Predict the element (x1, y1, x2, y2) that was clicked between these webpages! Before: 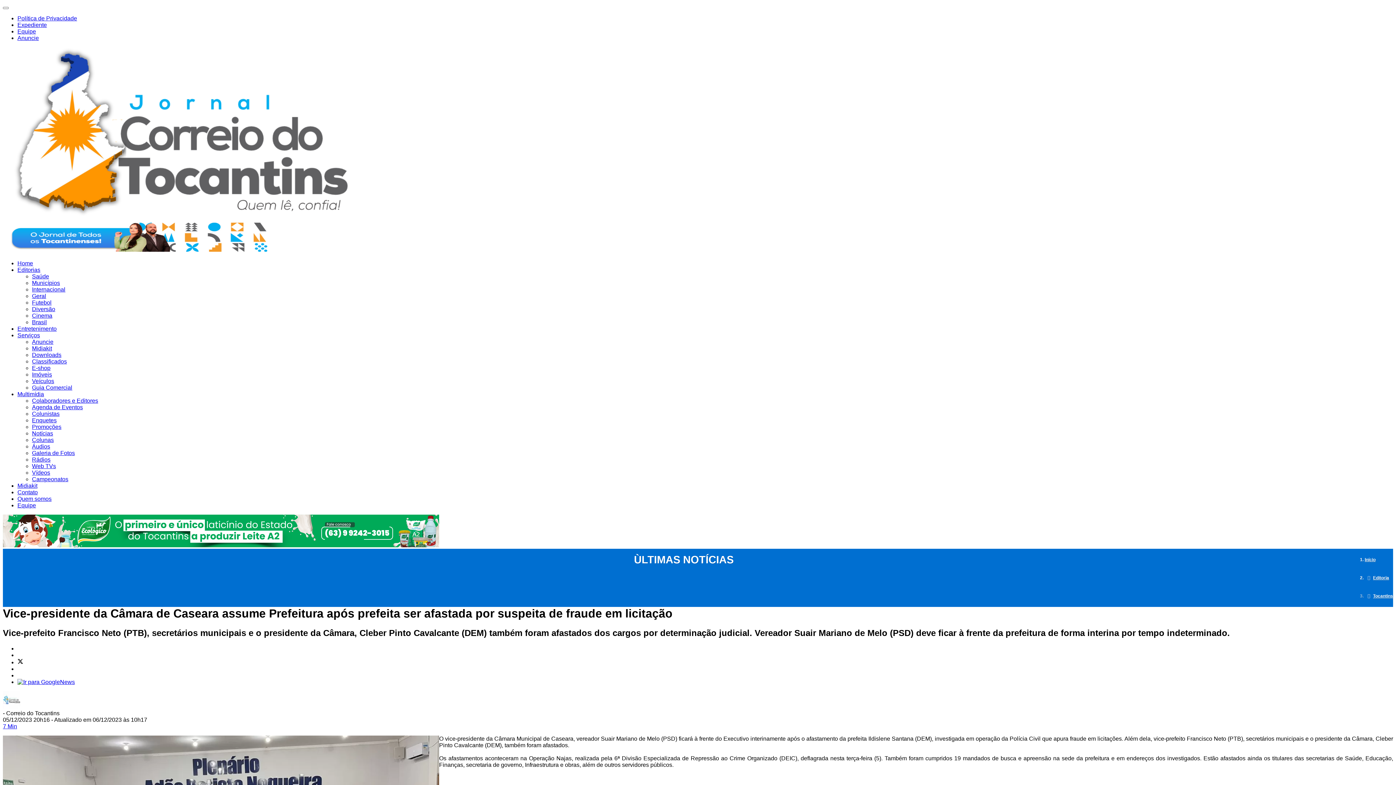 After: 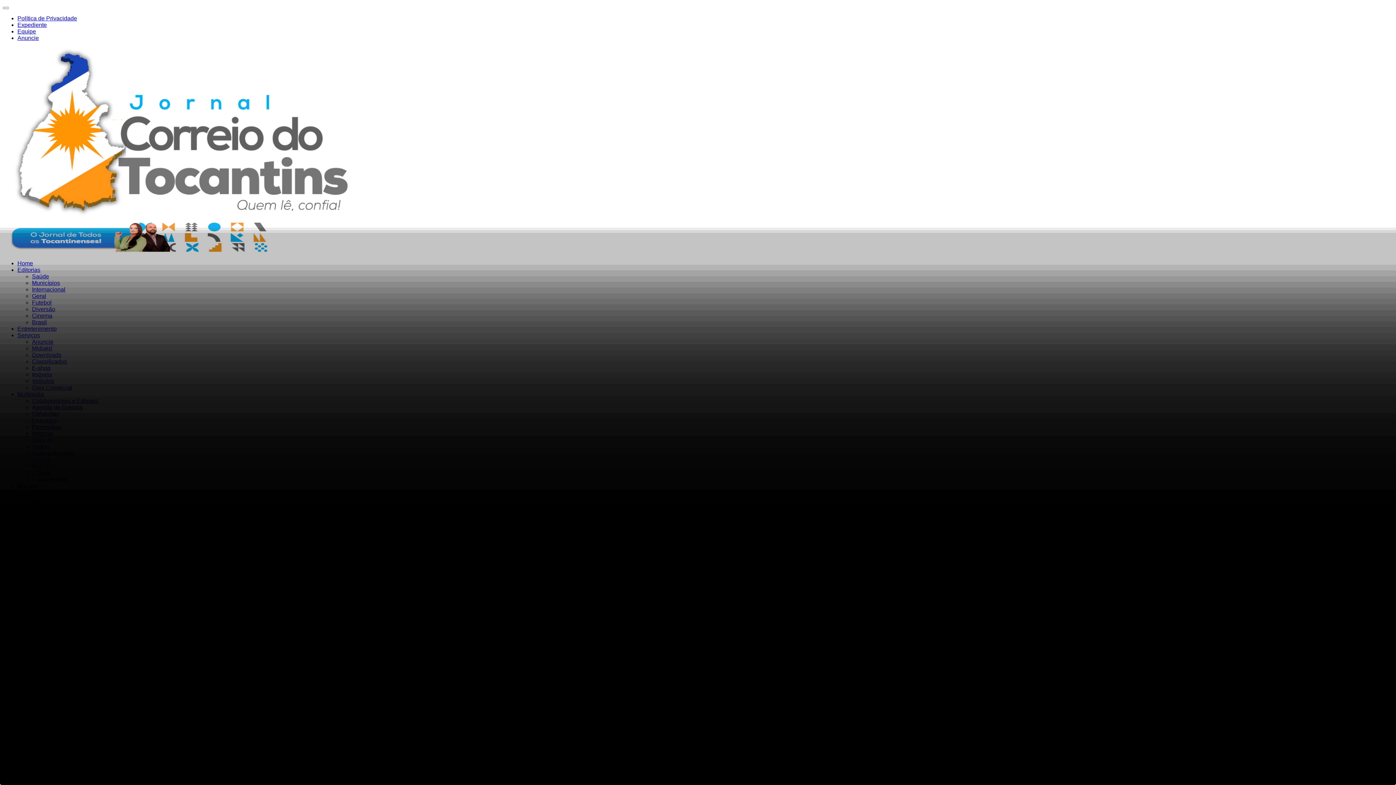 Action: label: Saúde bbox: (32, 273, 49, 279)